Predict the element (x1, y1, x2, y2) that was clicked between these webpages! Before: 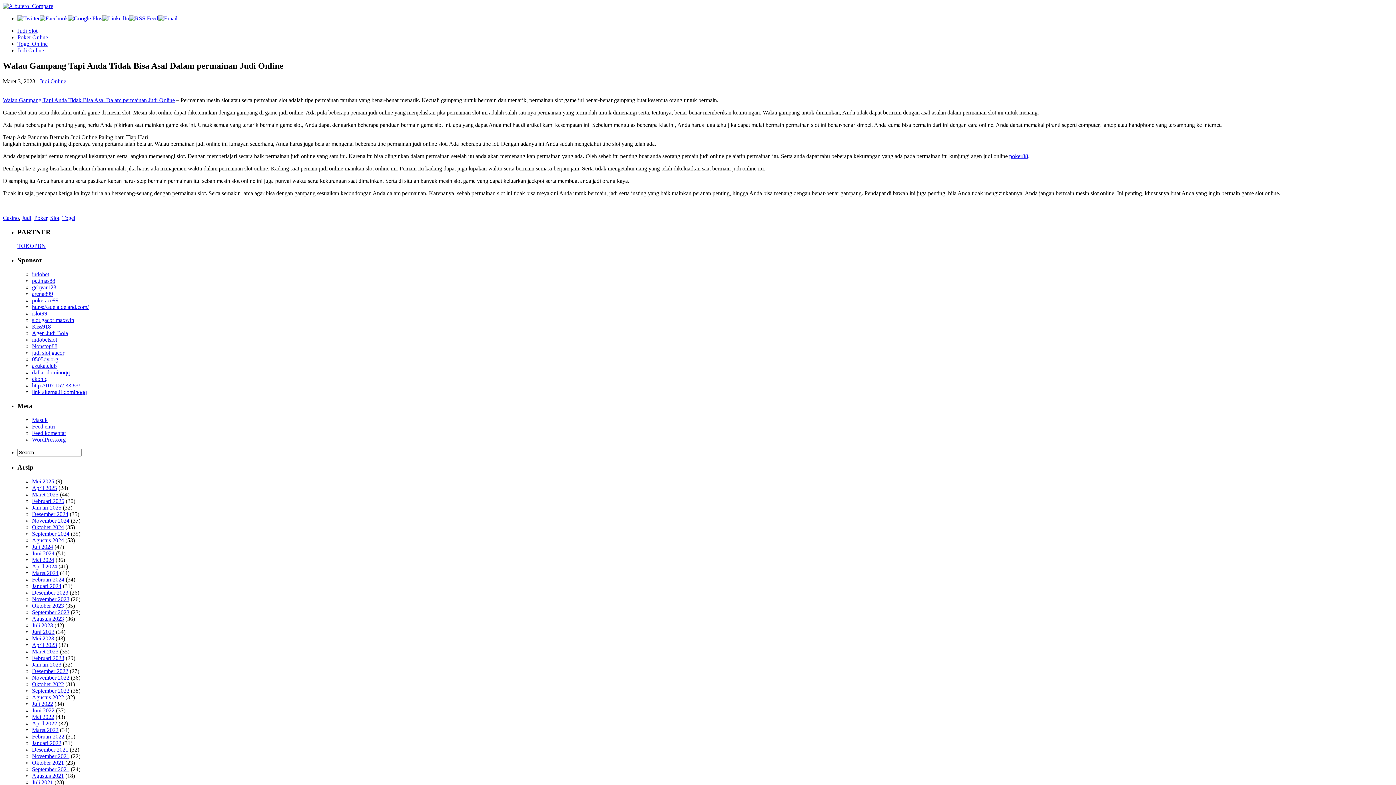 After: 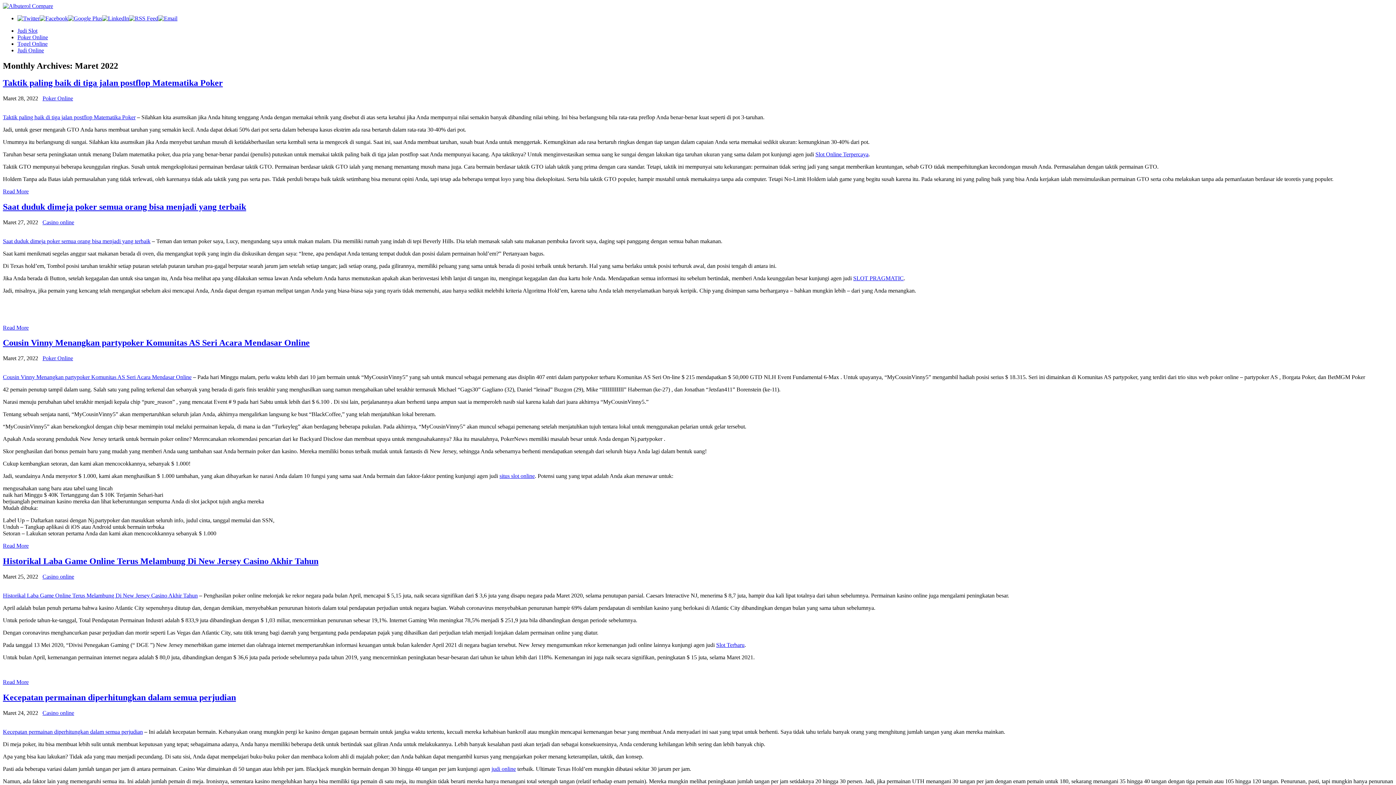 Action: label: Maret 2022 bbox: (32, 727, 58, 733)